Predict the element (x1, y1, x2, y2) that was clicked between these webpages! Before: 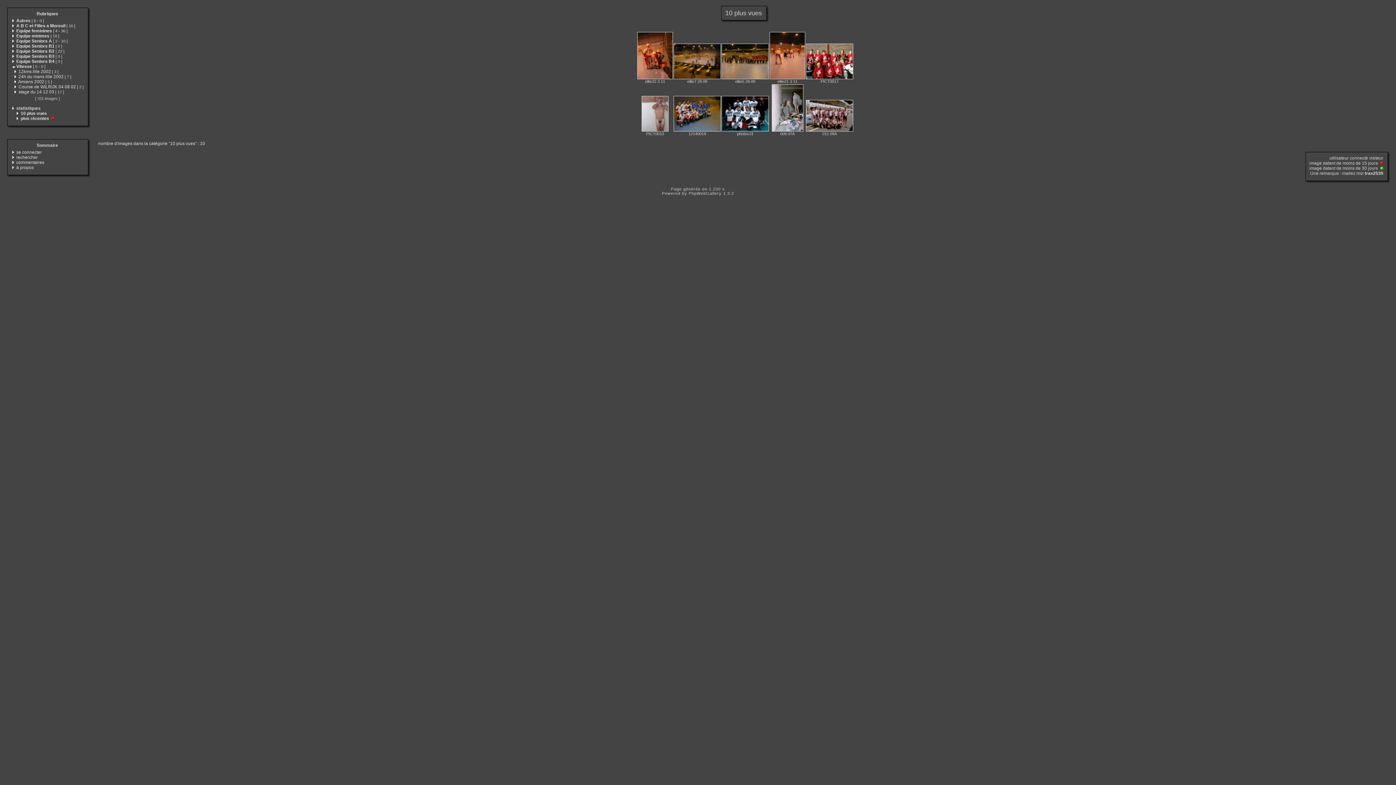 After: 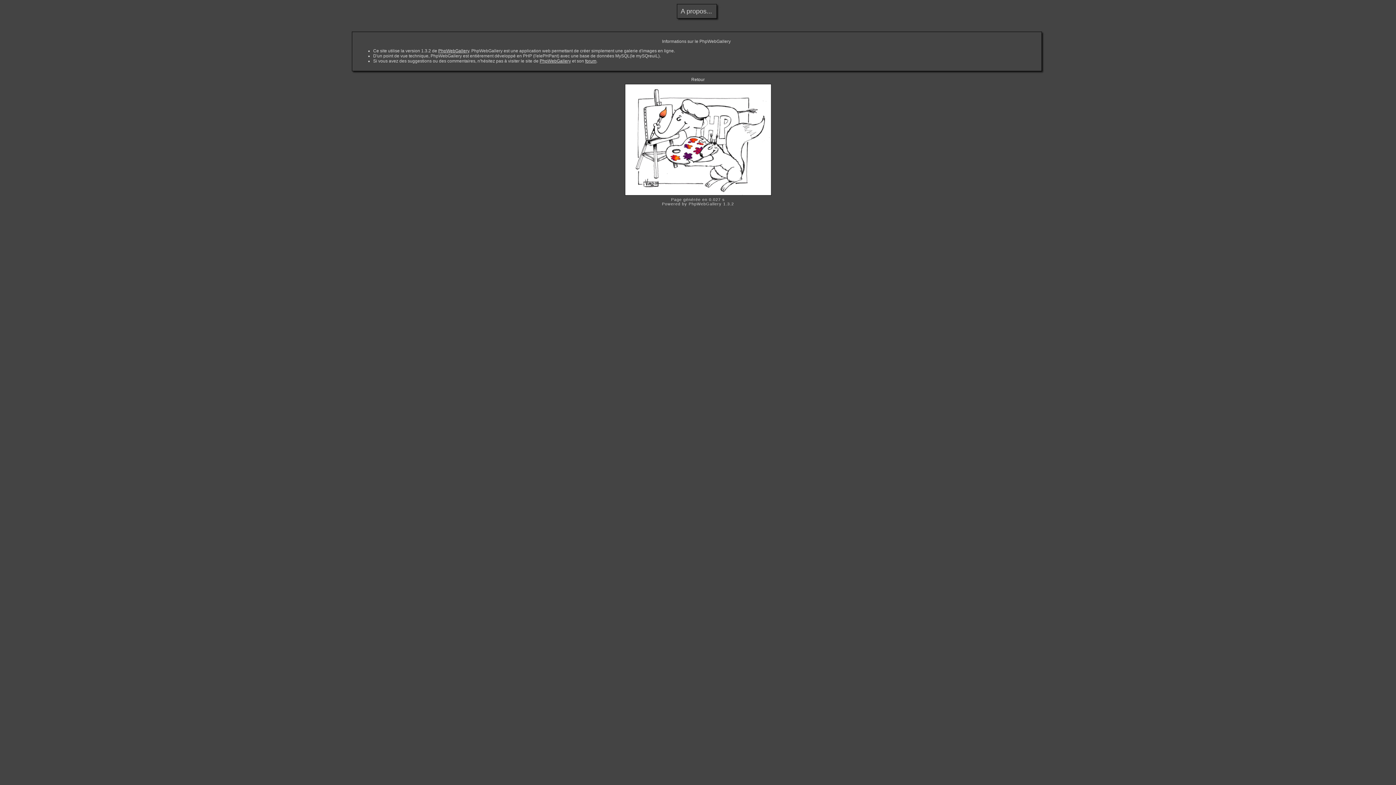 Action: label: à propos bbox: (16, 165, 33, 170)